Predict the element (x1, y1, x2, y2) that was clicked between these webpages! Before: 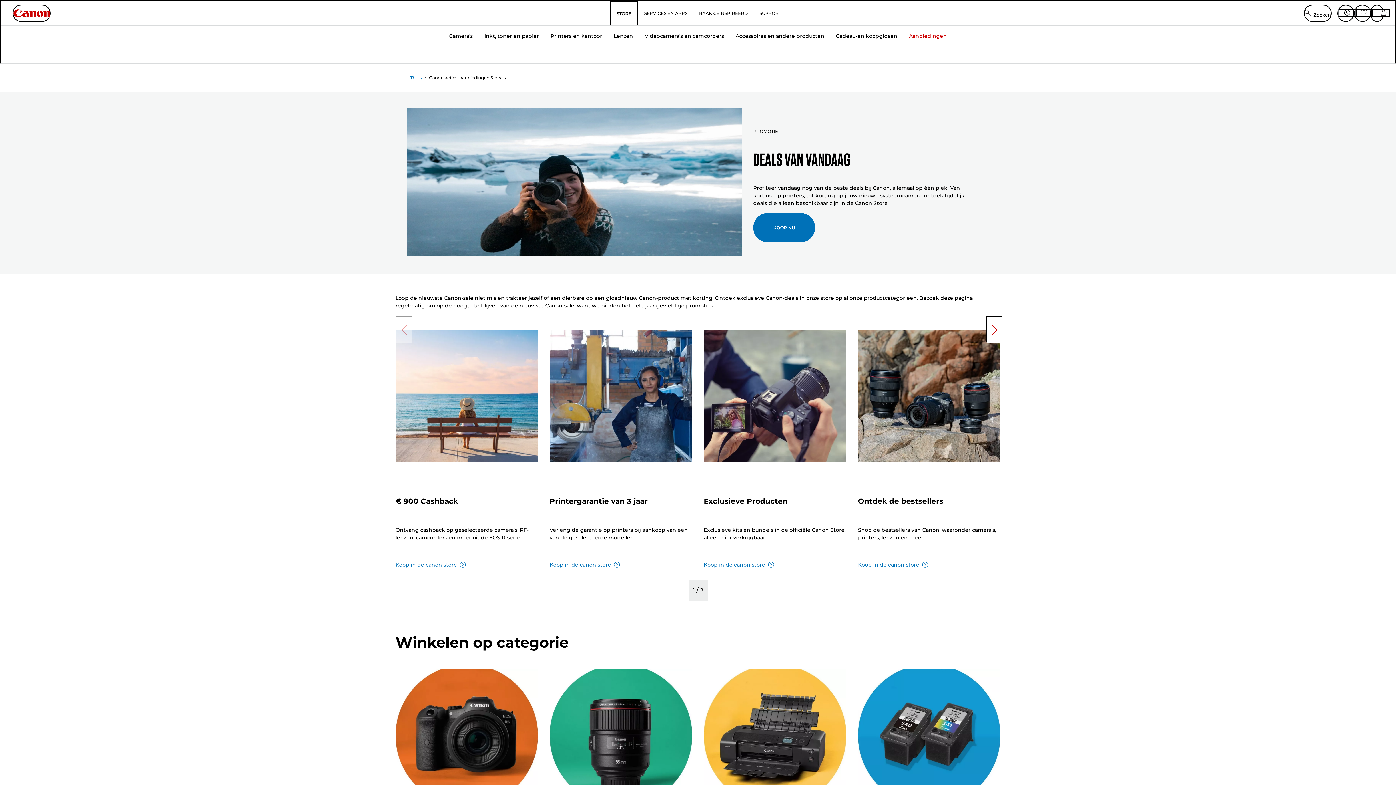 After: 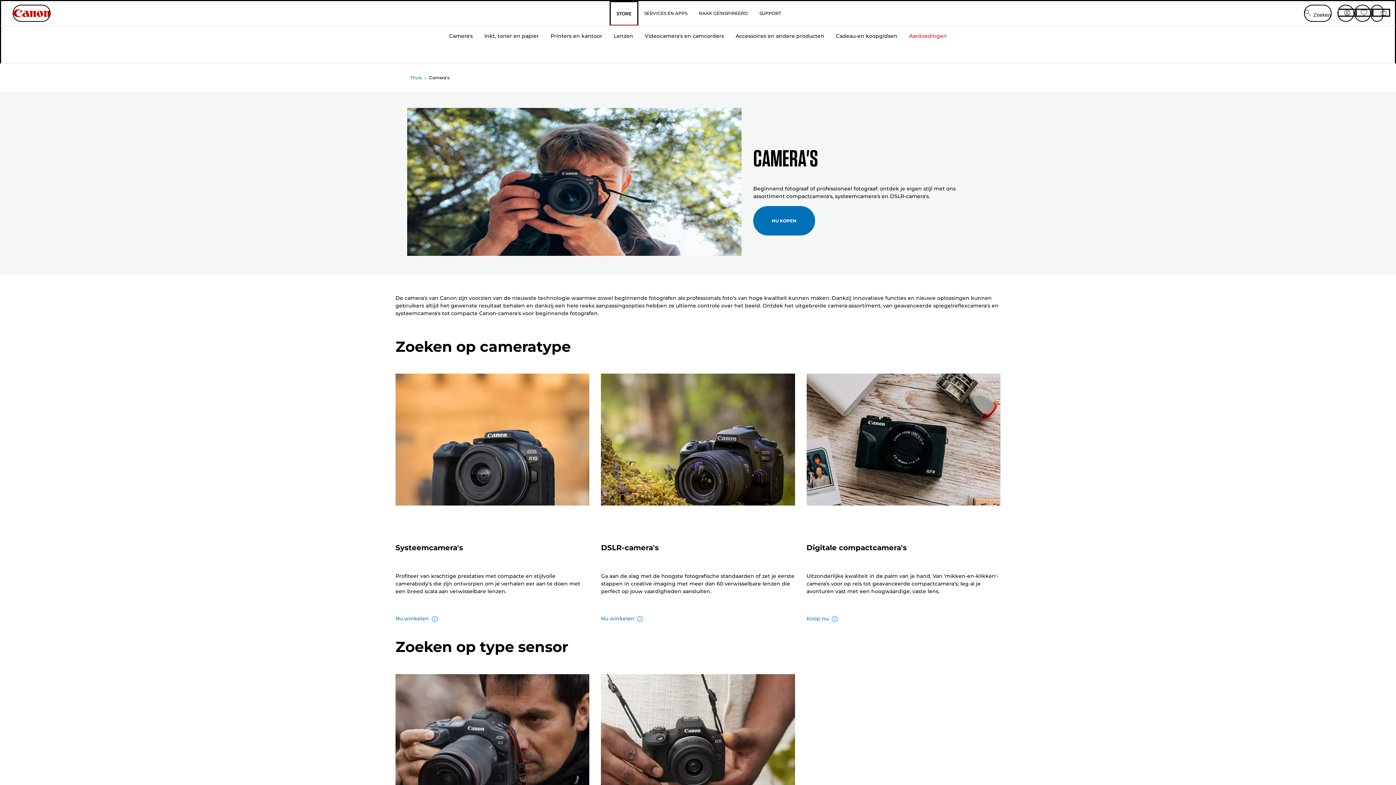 Action: label: Camera's bbox: (395, 669, 538, 843)